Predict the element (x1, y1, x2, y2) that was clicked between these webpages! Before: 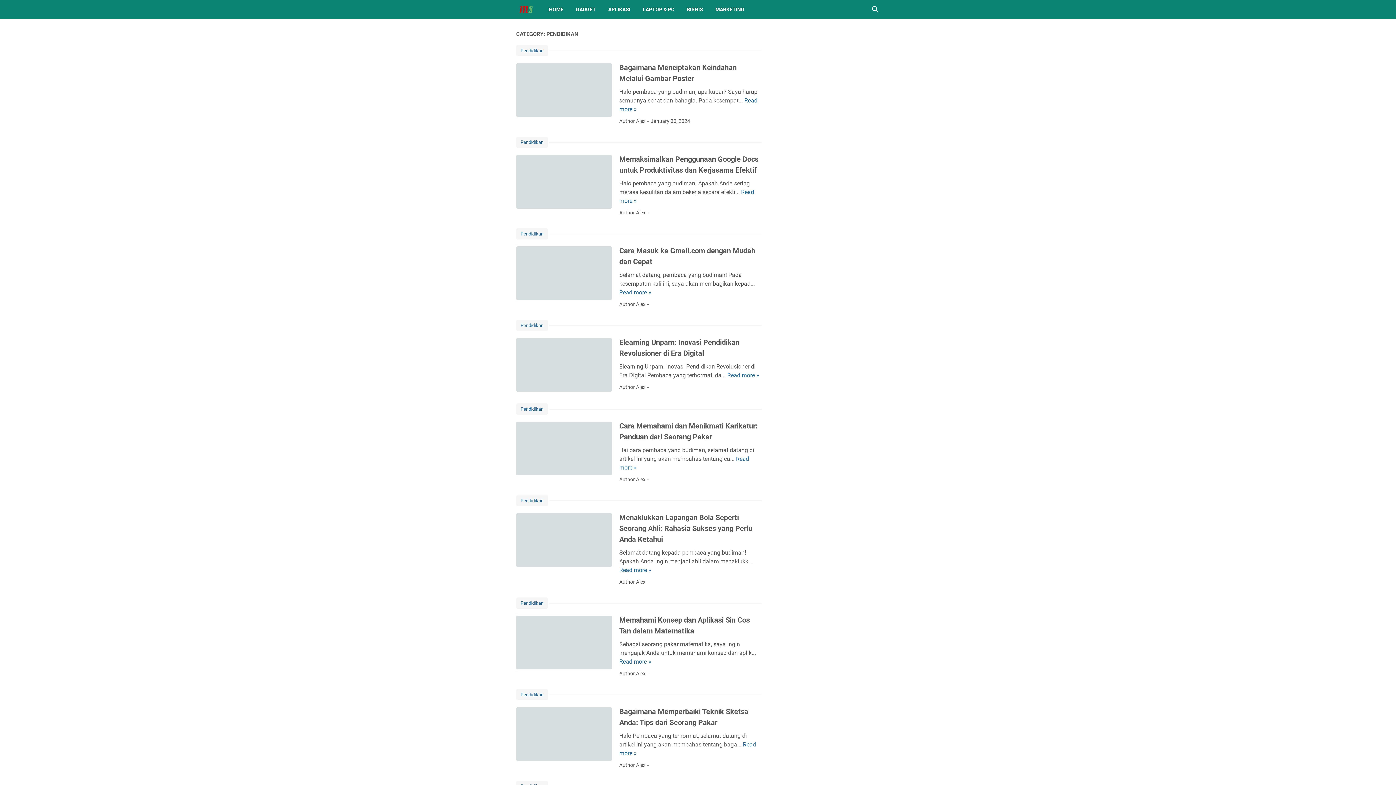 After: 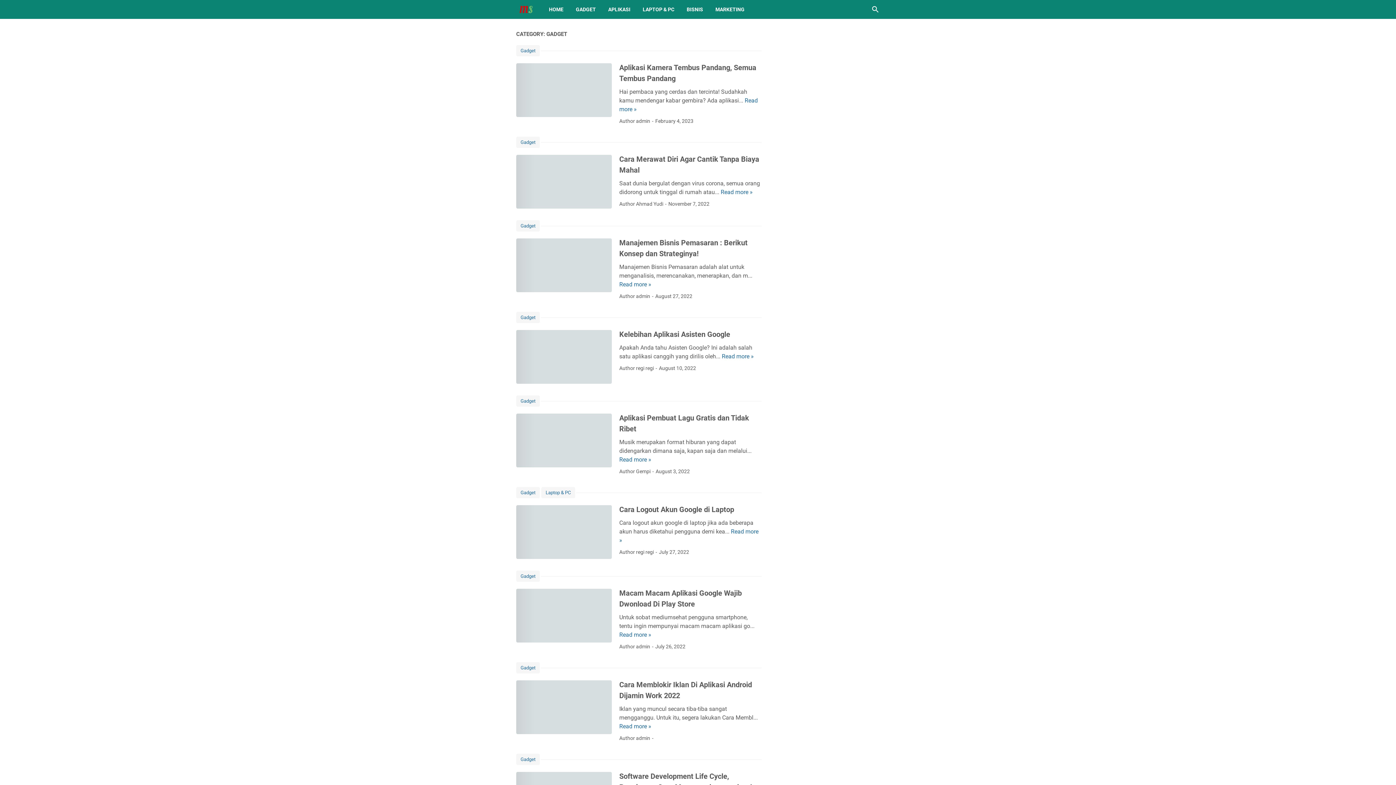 Action: bbox: (569, 0, 602, 18) label: GADGET